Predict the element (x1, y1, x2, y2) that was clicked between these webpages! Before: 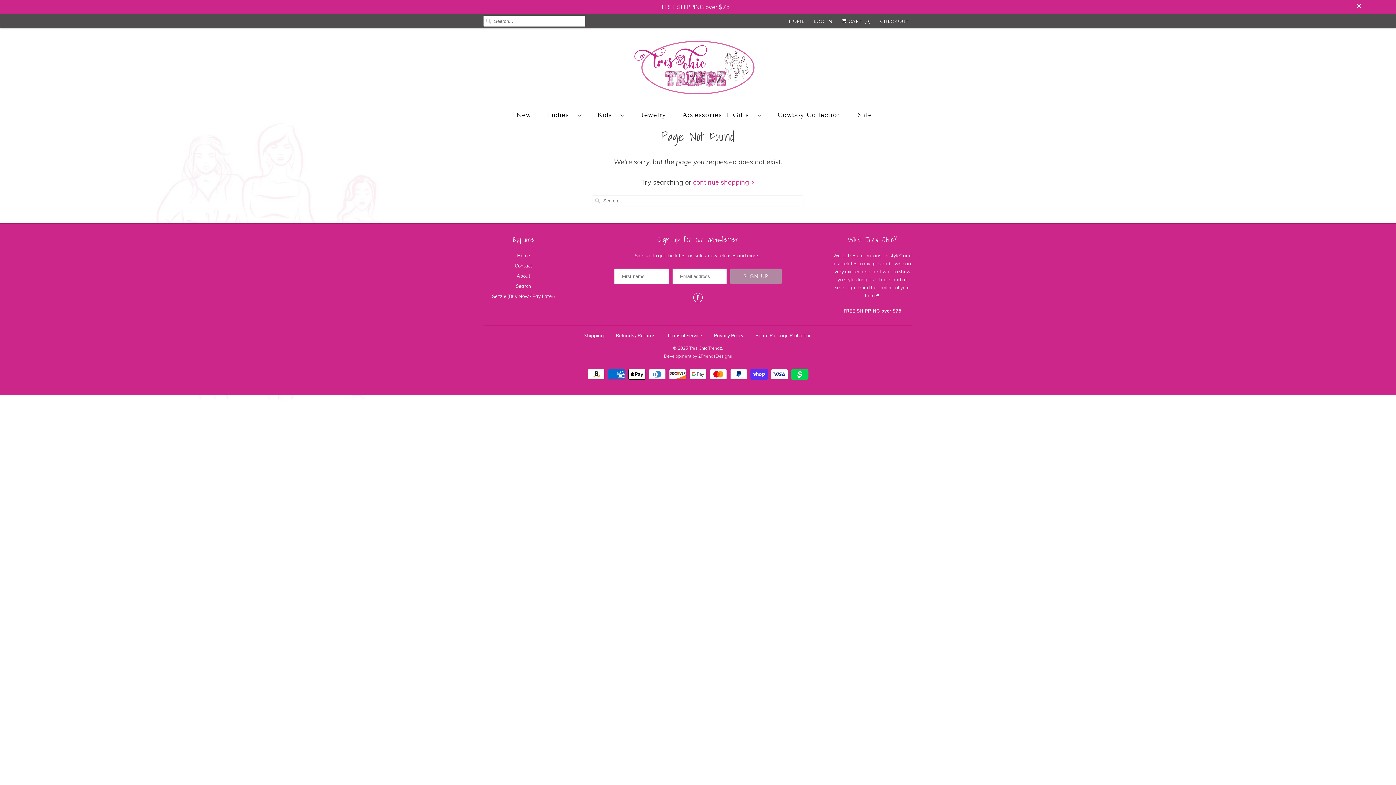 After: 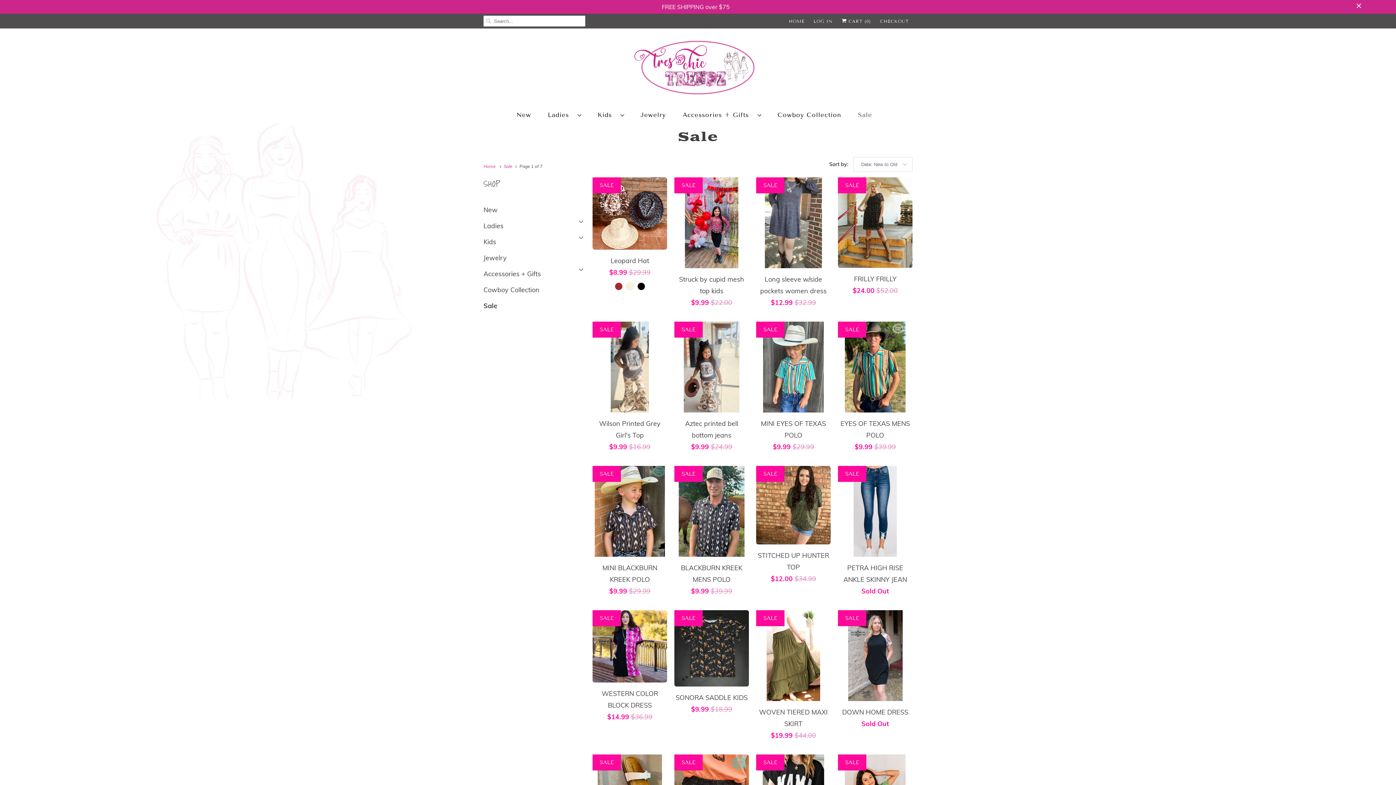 Action: bbox: (858, 109, 872, 121) label: Sale